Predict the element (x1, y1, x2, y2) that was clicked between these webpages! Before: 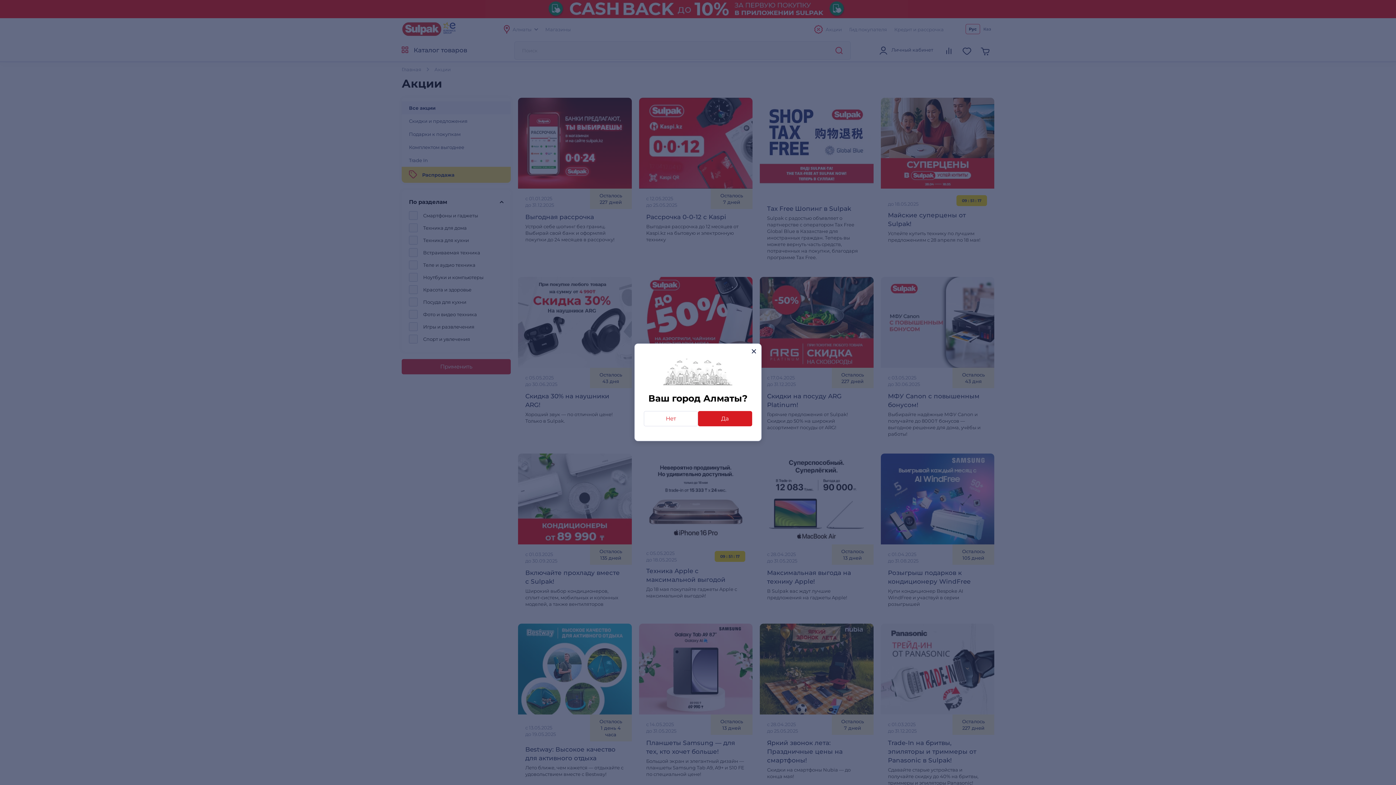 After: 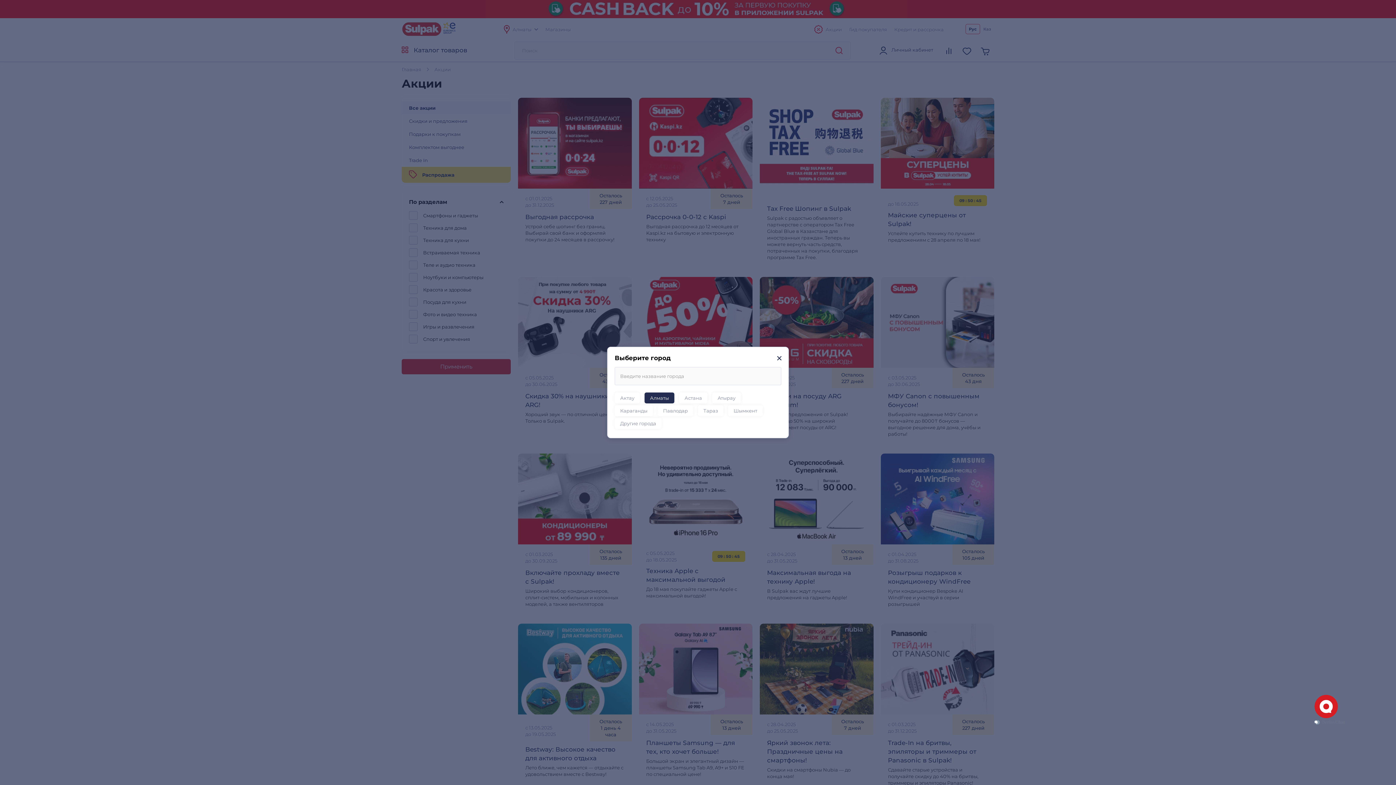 Action: bbox: (644, 411, 698, 426) label: Нет